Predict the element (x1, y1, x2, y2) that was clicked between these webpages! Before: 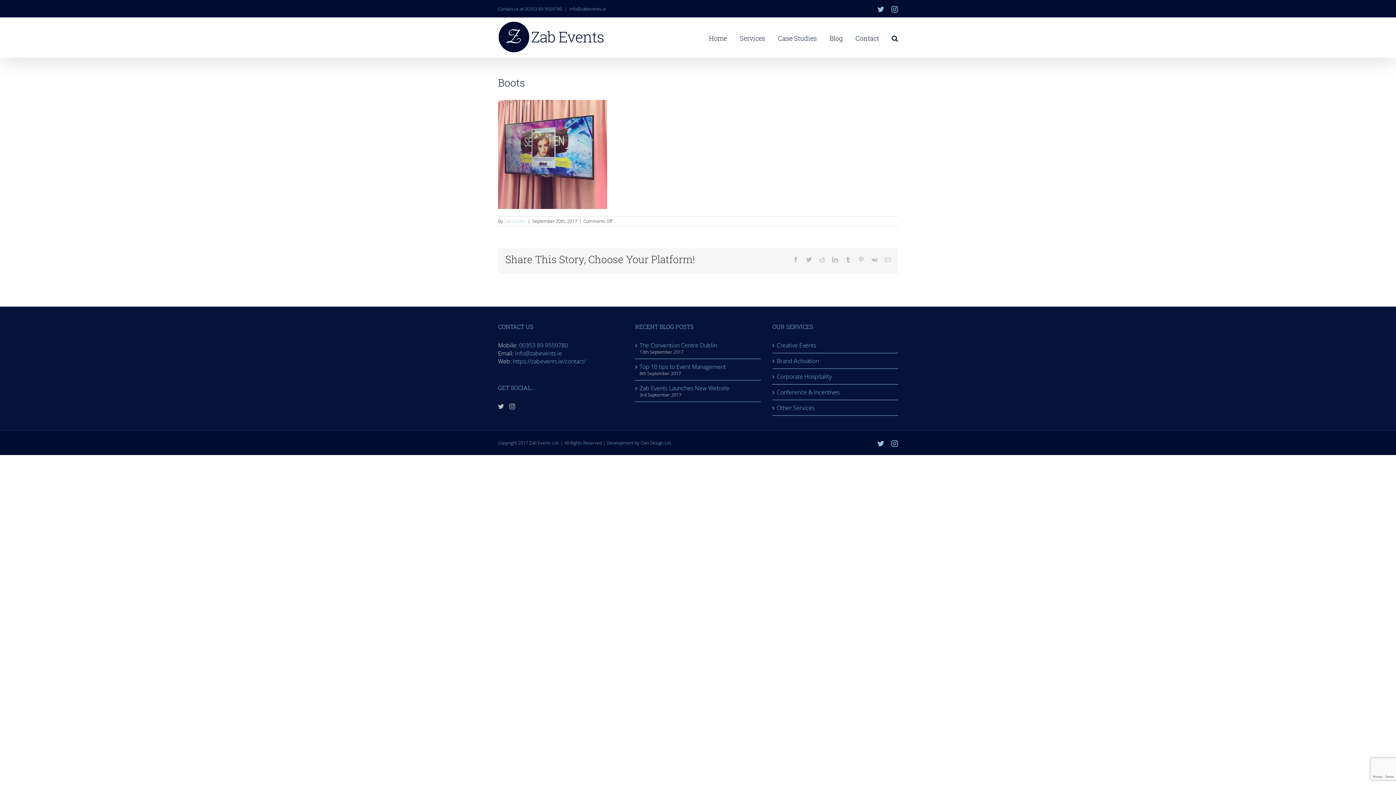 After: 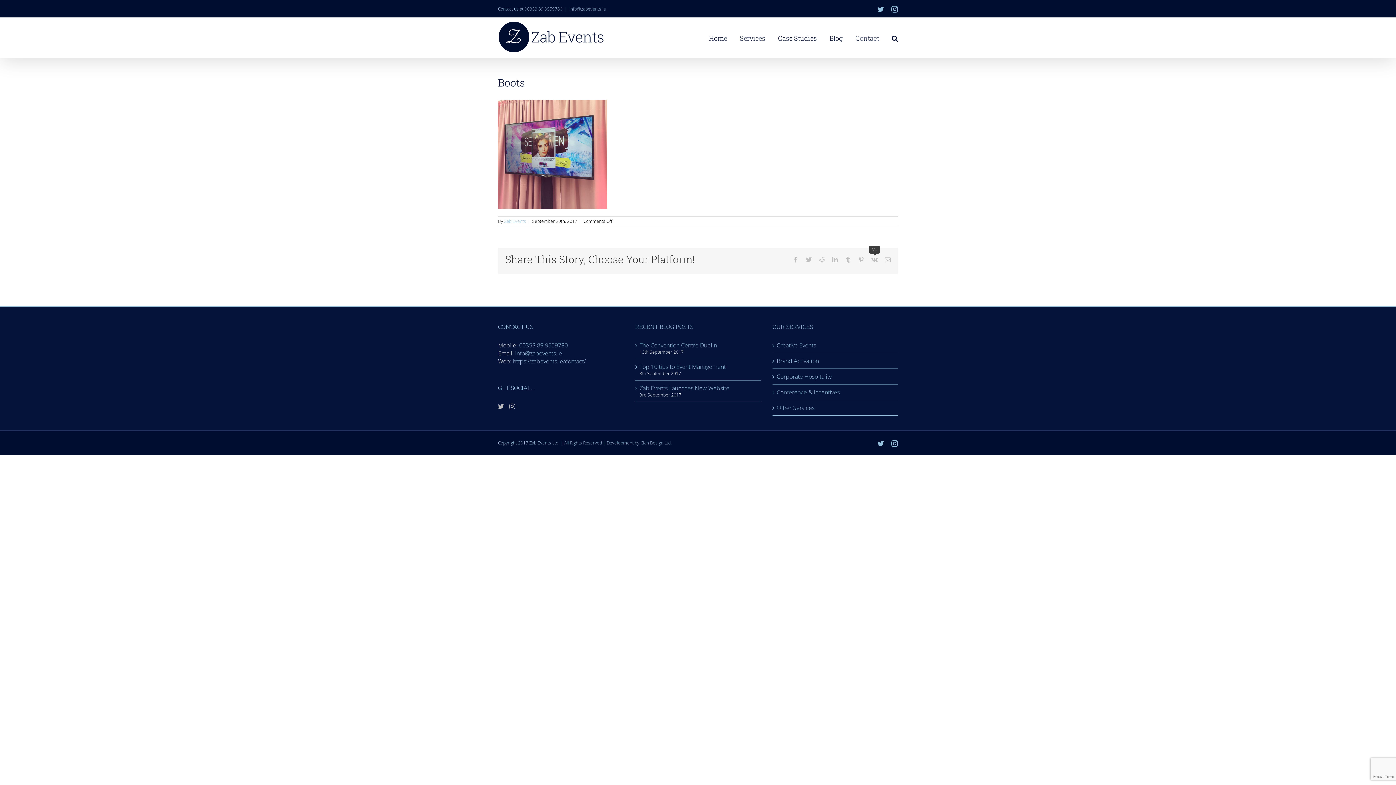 Action: label: Vk bbox: (871, 256, 877, 262)